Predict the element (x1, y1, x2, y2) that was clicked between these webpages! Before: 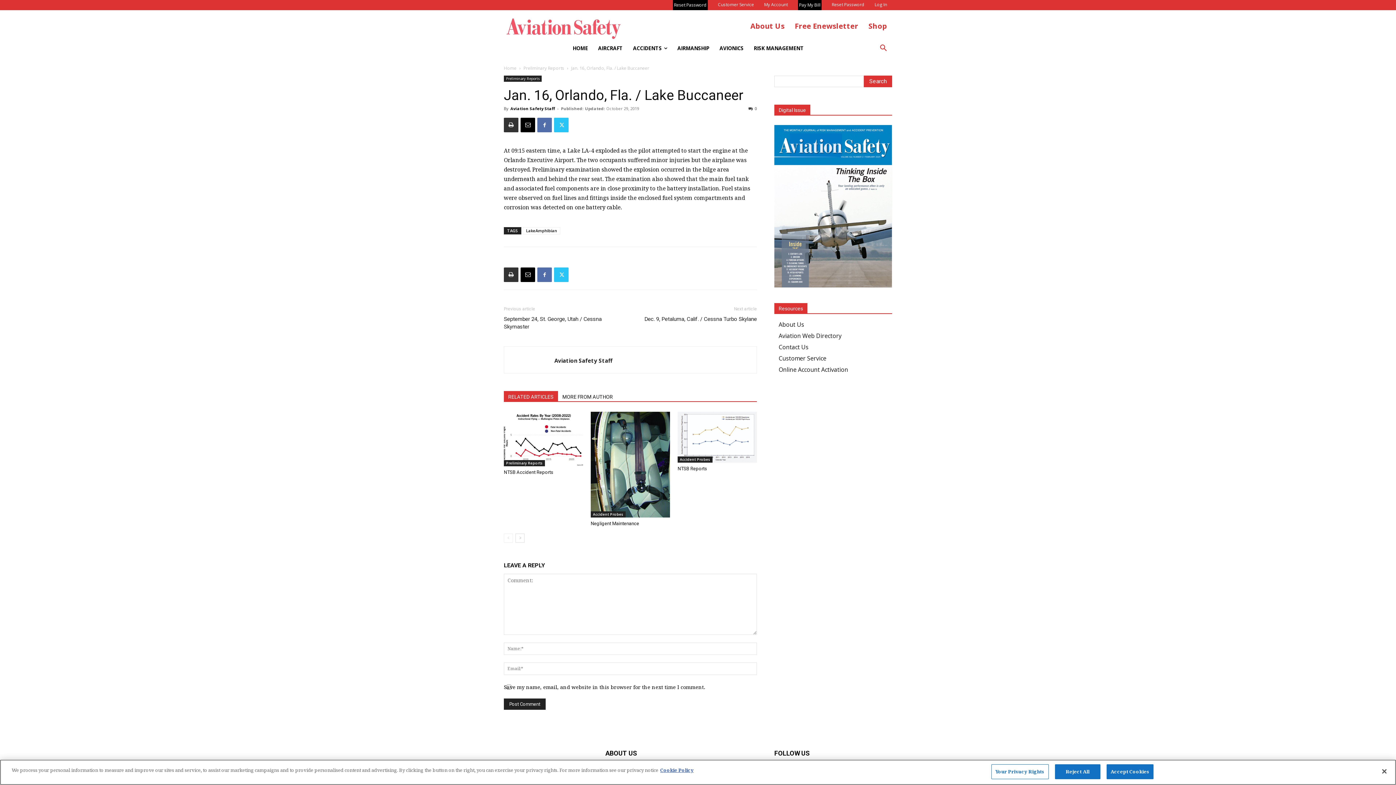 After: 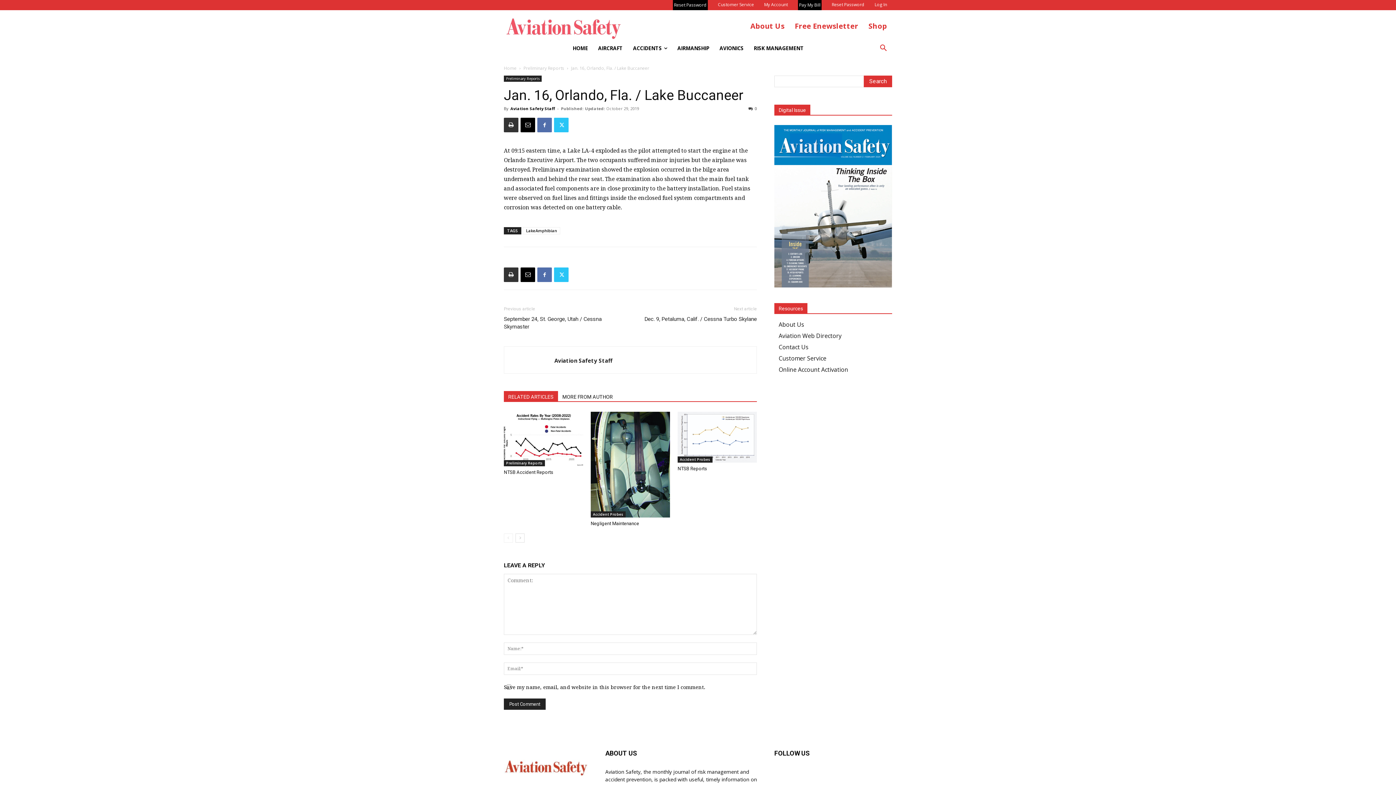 Action: bbox: (1055, 764, 1100, 779) label: Reject All